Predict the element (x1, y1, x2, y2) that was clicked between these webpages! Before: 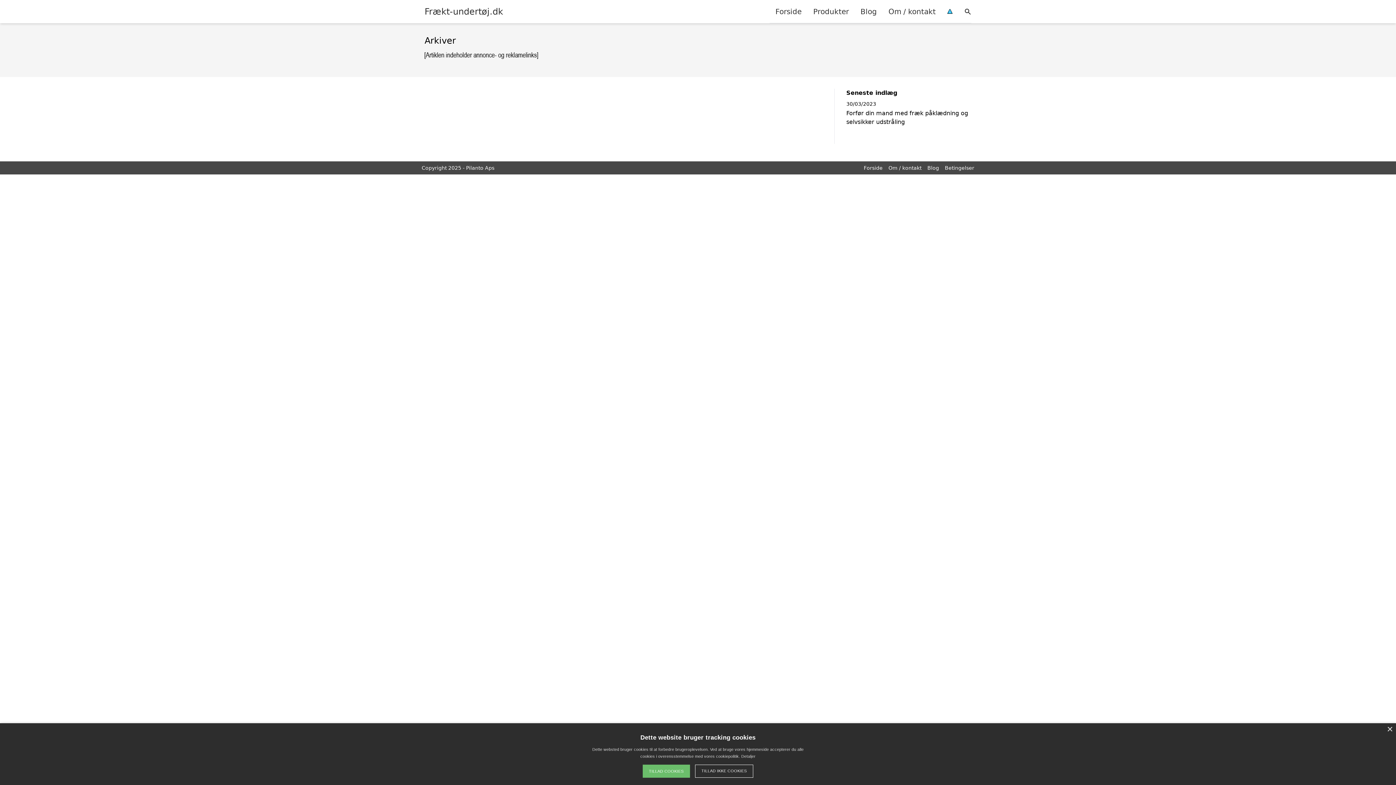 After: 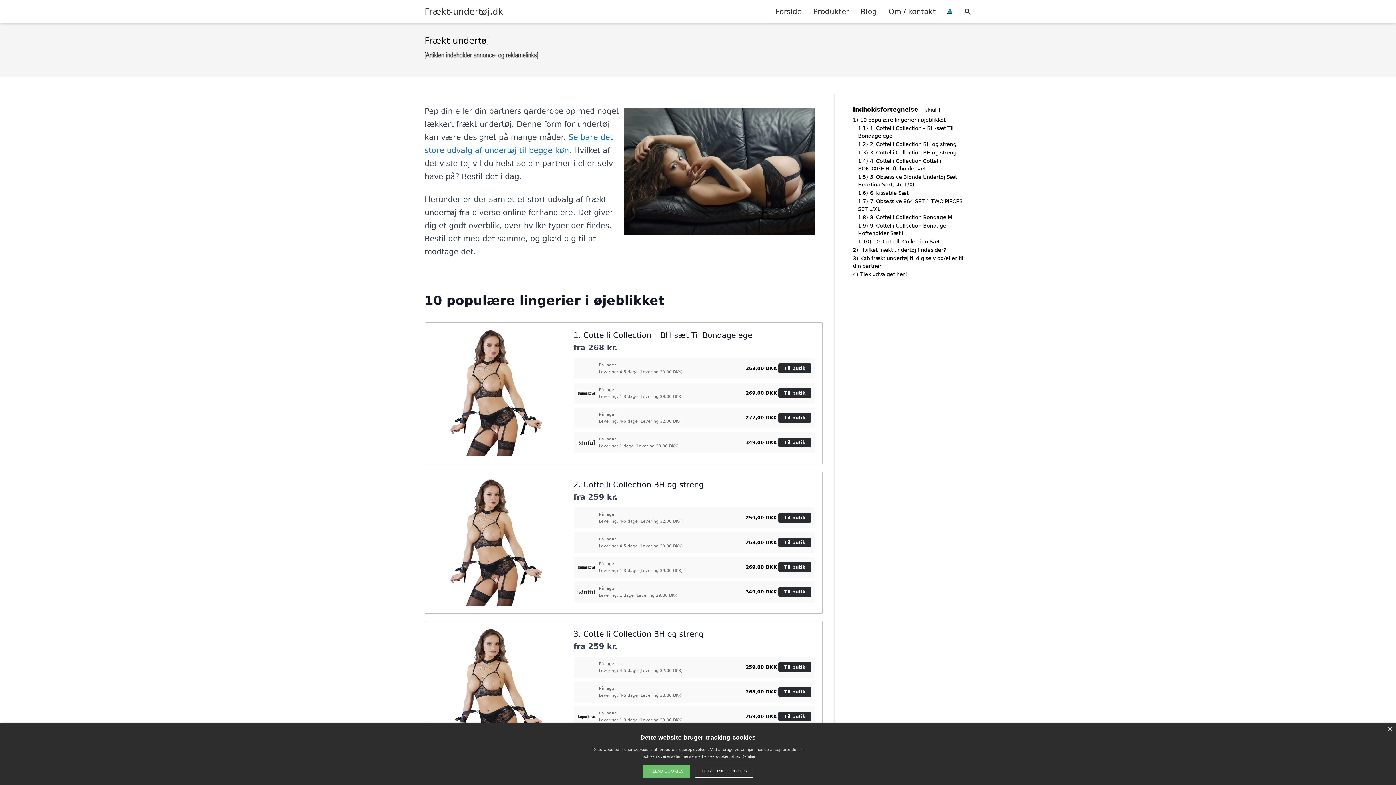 Action: label: Forside bbox: (769, 0, 807, 22)